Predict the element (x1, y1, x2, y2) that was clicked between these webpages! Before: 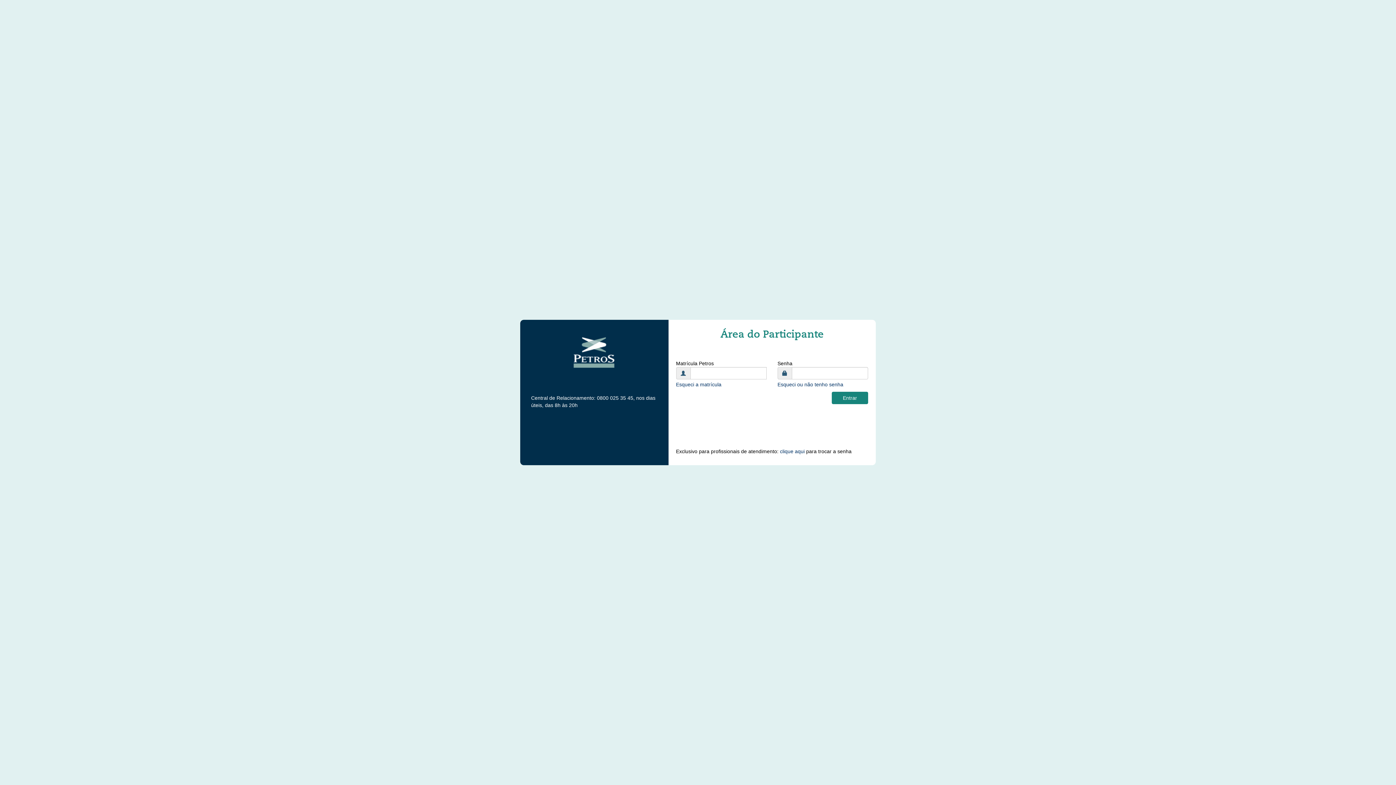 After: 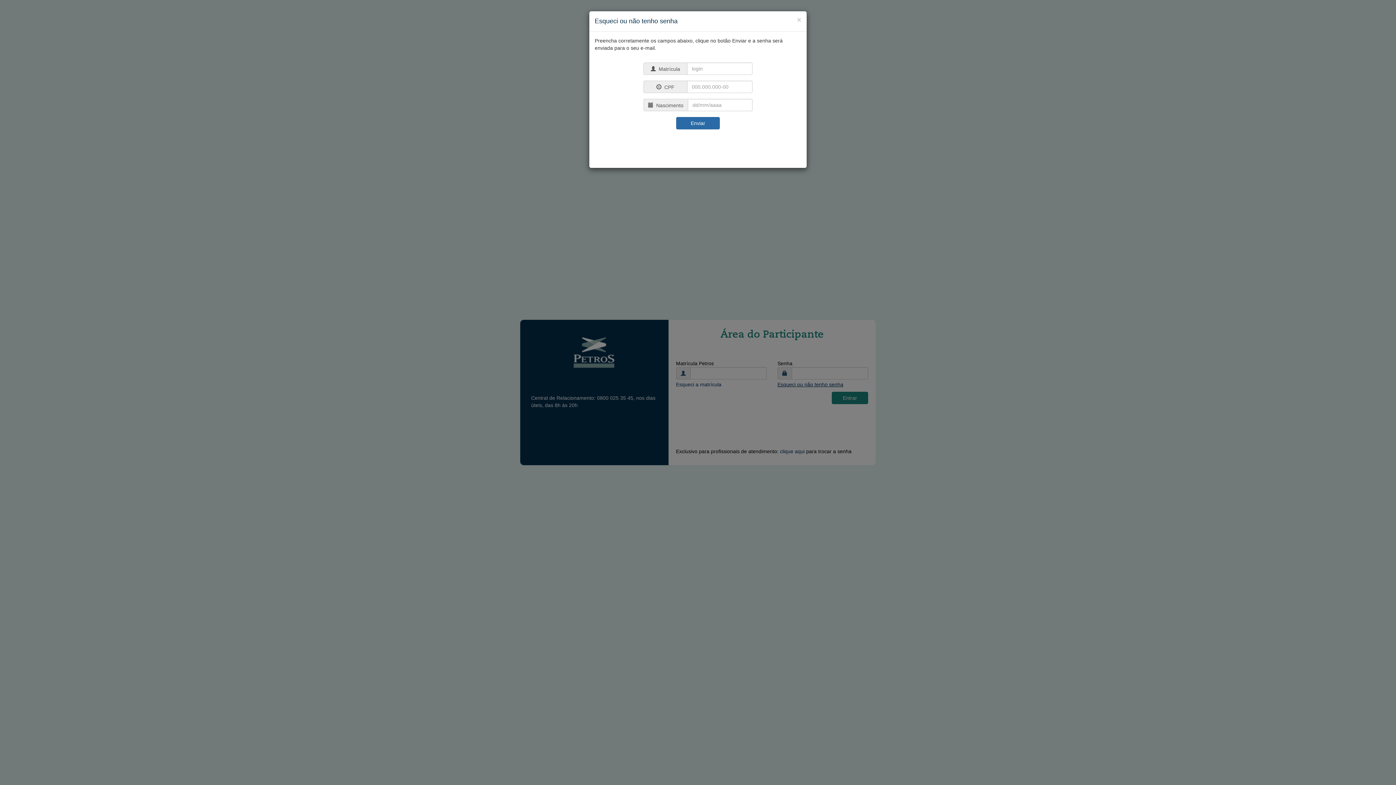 Action: bbox: (777, 381, 843, 387) label: Esqueci ou não tenho senha